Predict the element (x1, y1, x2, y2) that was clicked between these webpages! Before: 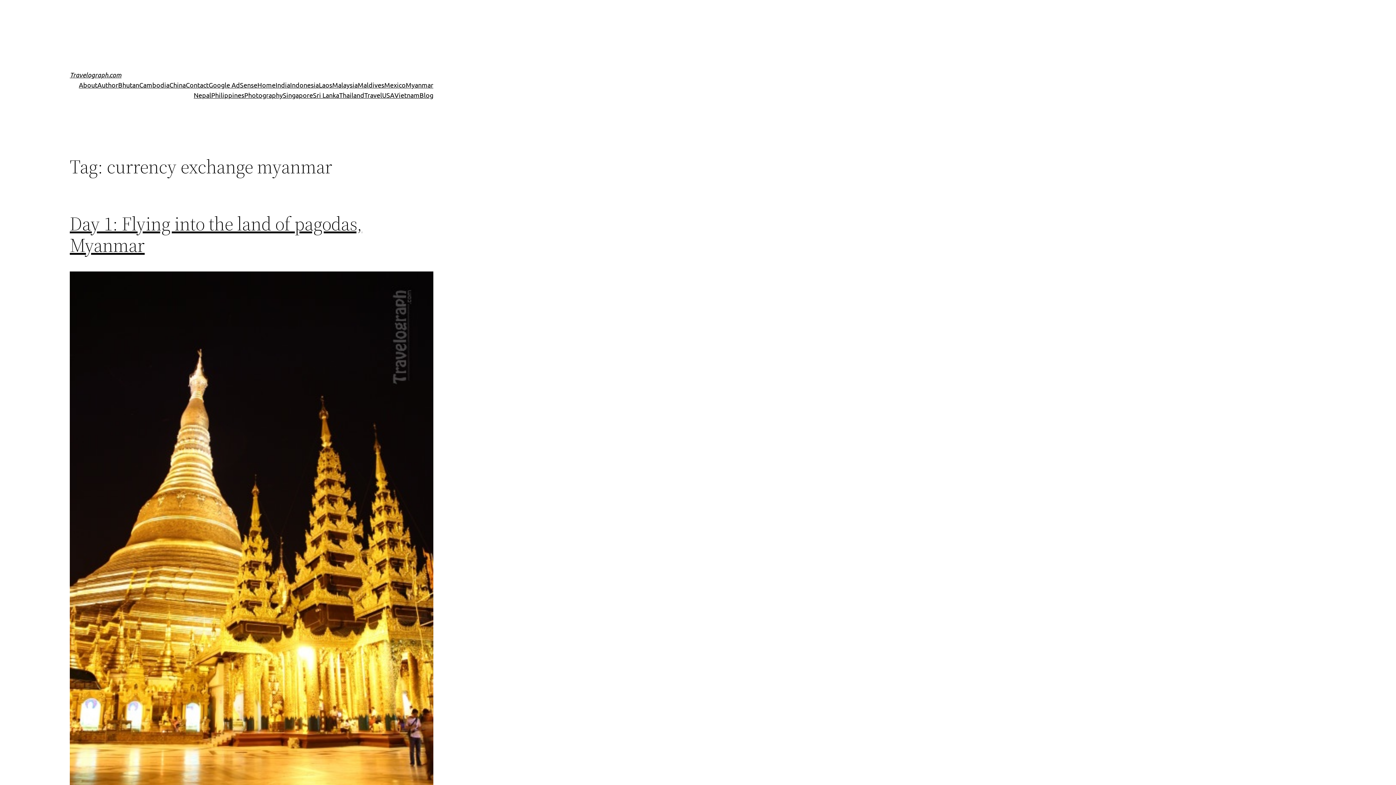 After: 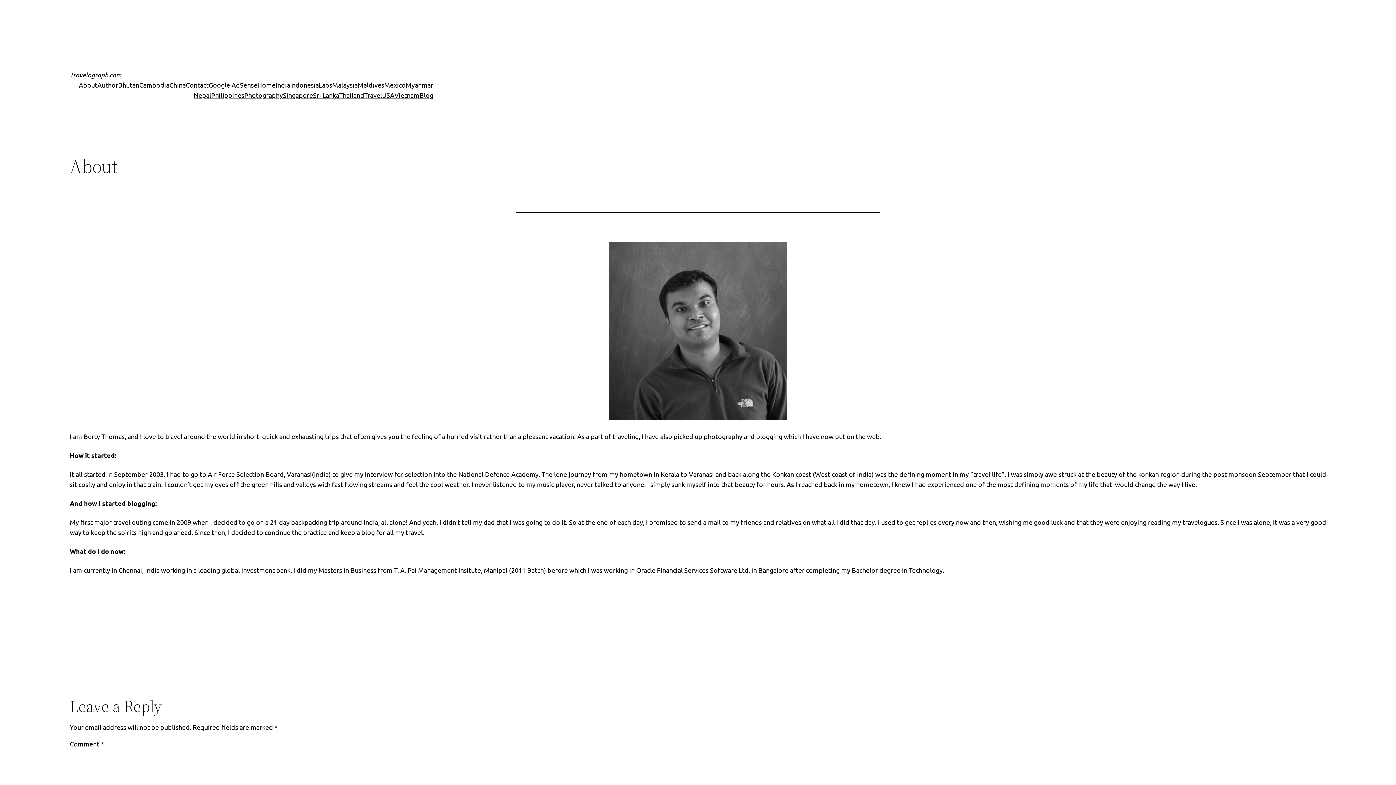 Action: bbox: (78, 80, 97, 90) label: About